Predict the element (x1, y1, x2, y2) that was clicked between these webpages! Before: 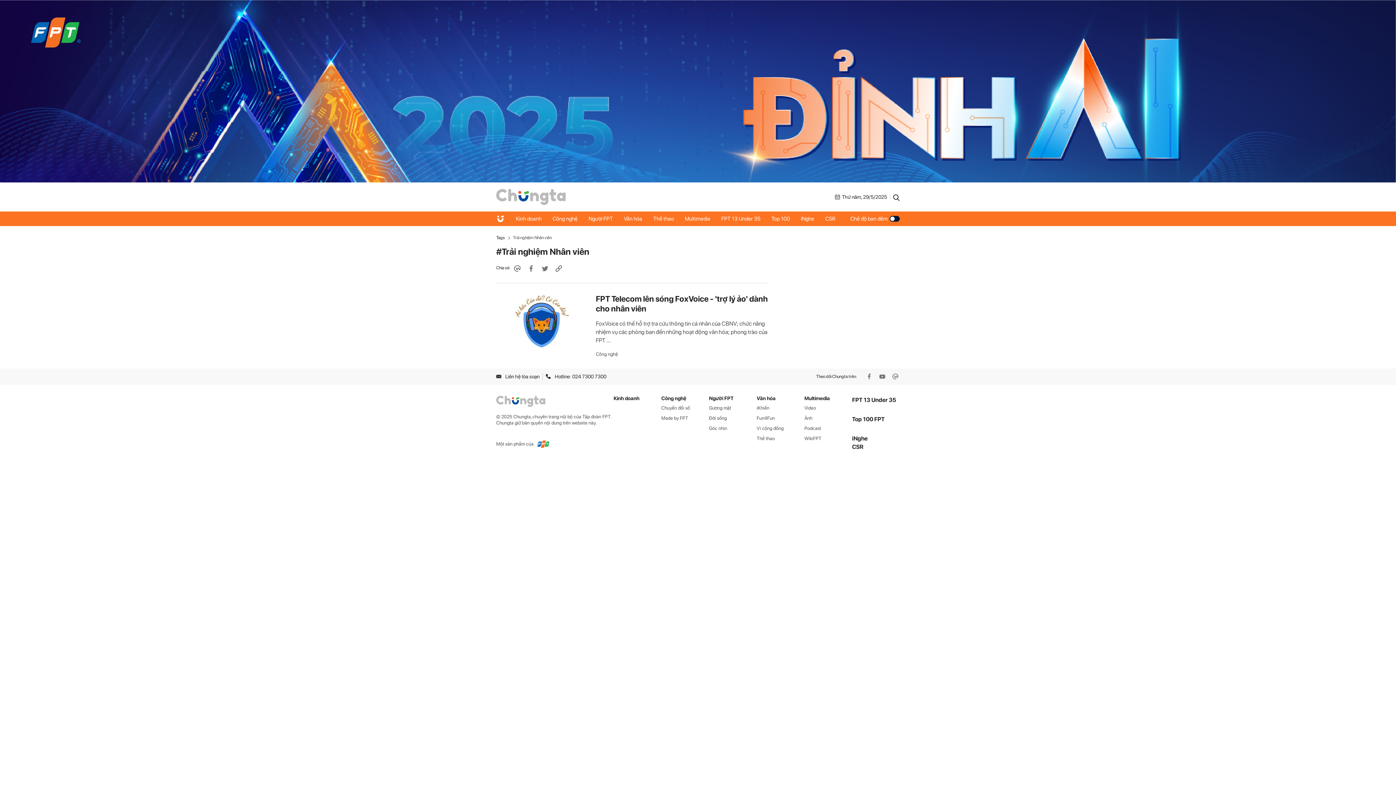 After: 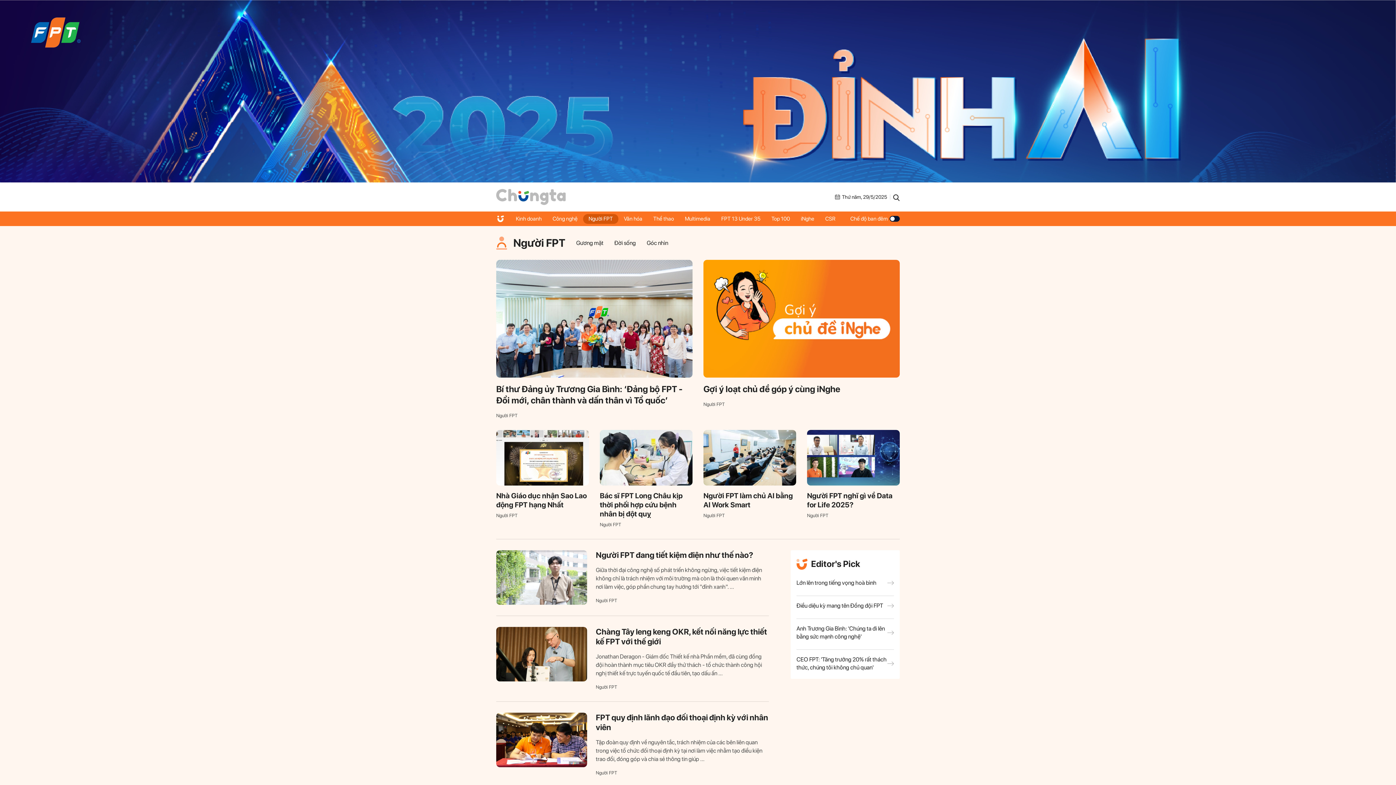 Action: label: Người FPT bbox: (583, 214, 618, 223)